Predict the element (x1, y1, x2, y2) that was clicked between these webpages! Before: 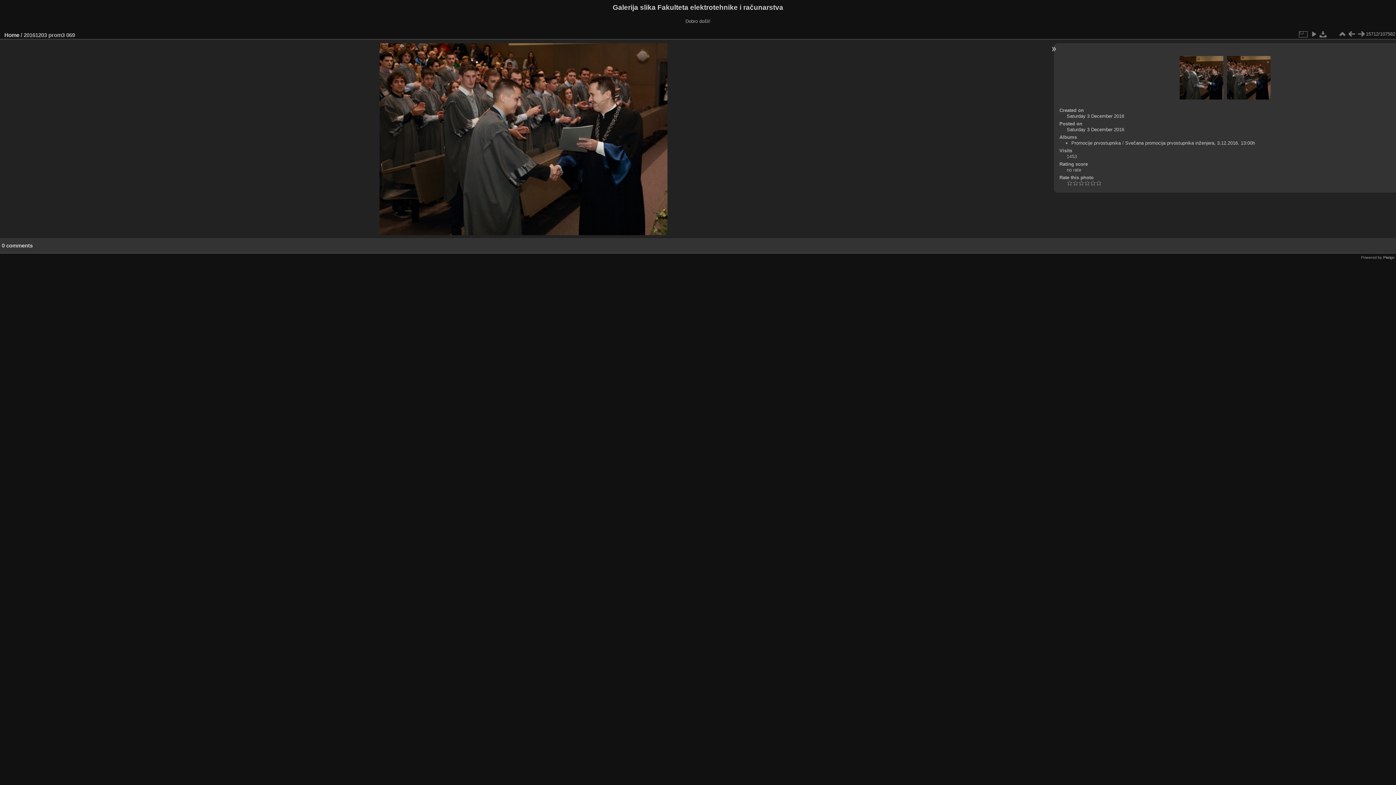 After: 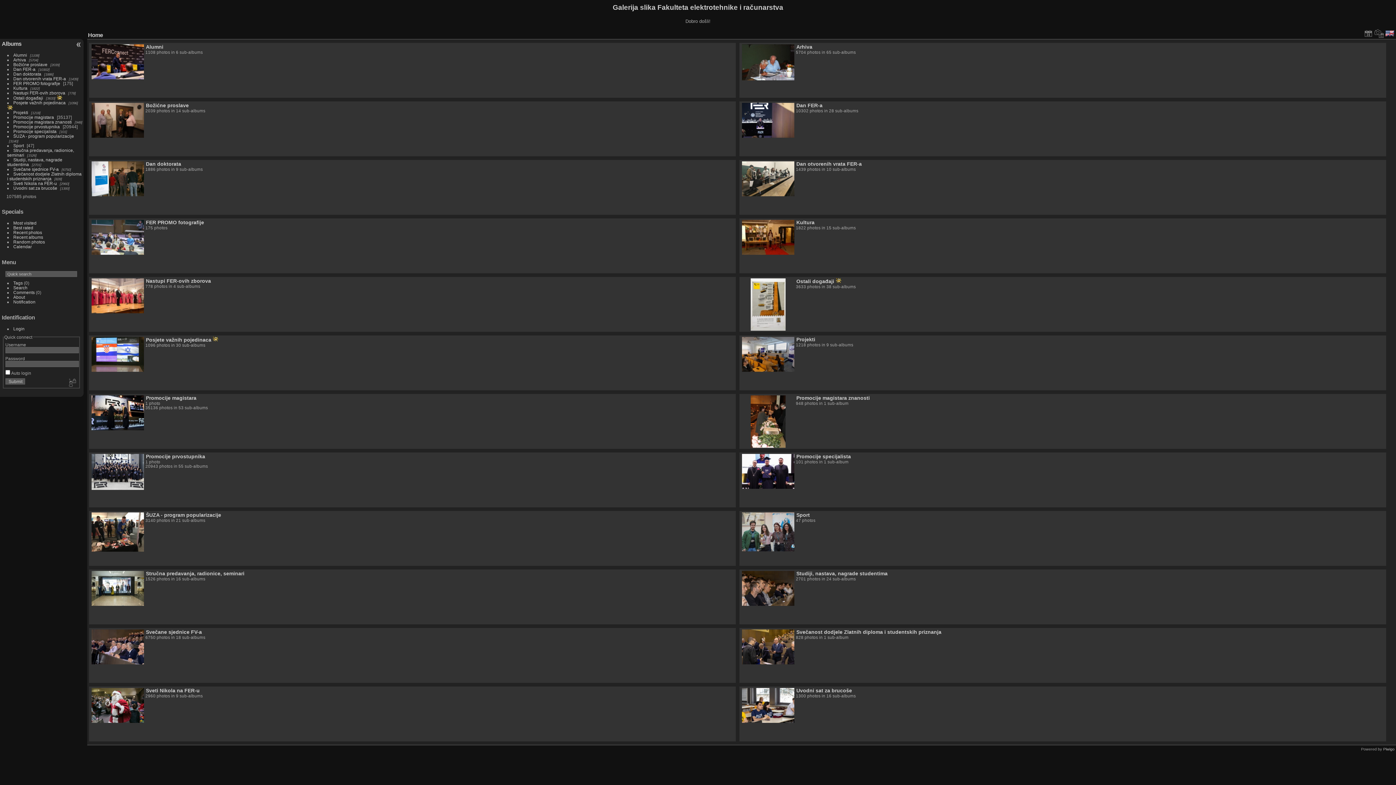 Action: label: Home bbox: (4, 31, 19, 38)